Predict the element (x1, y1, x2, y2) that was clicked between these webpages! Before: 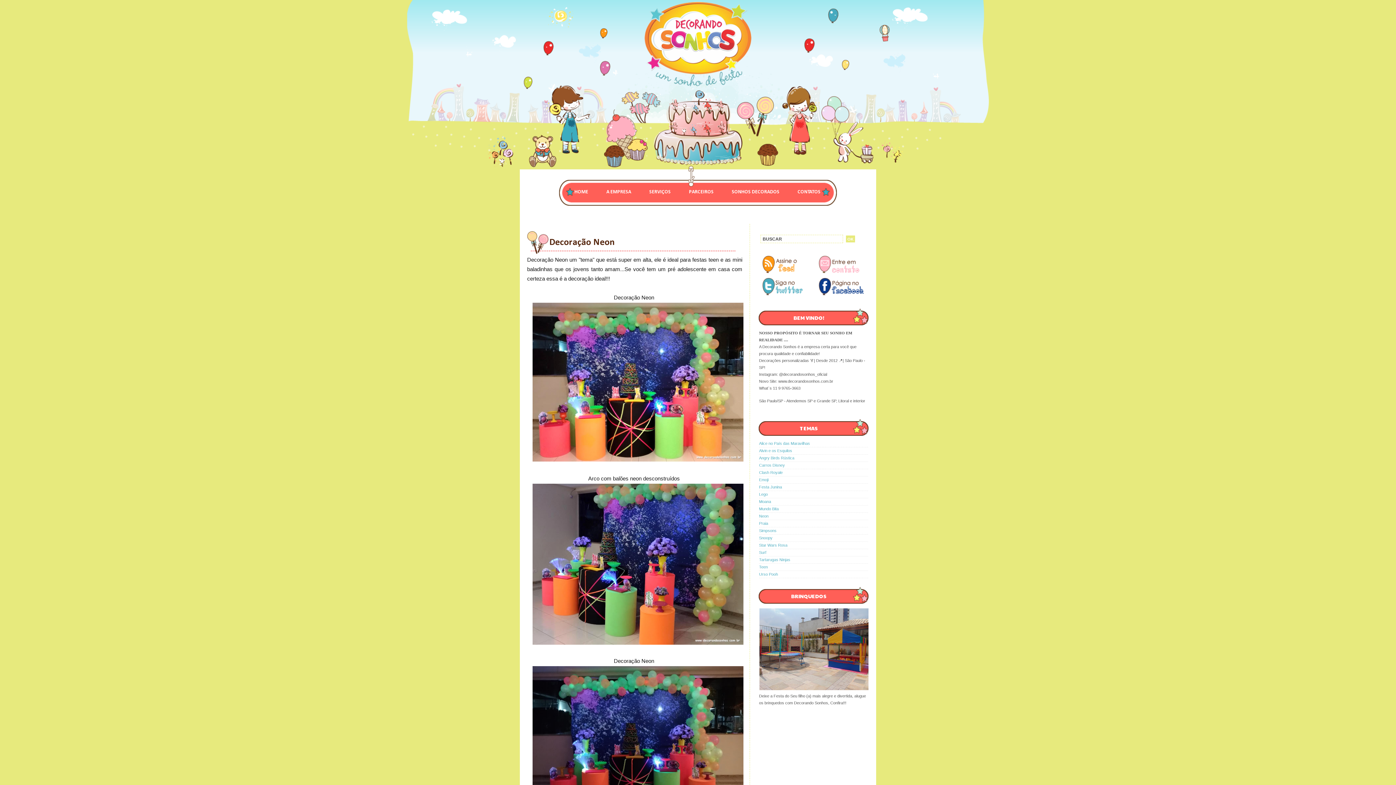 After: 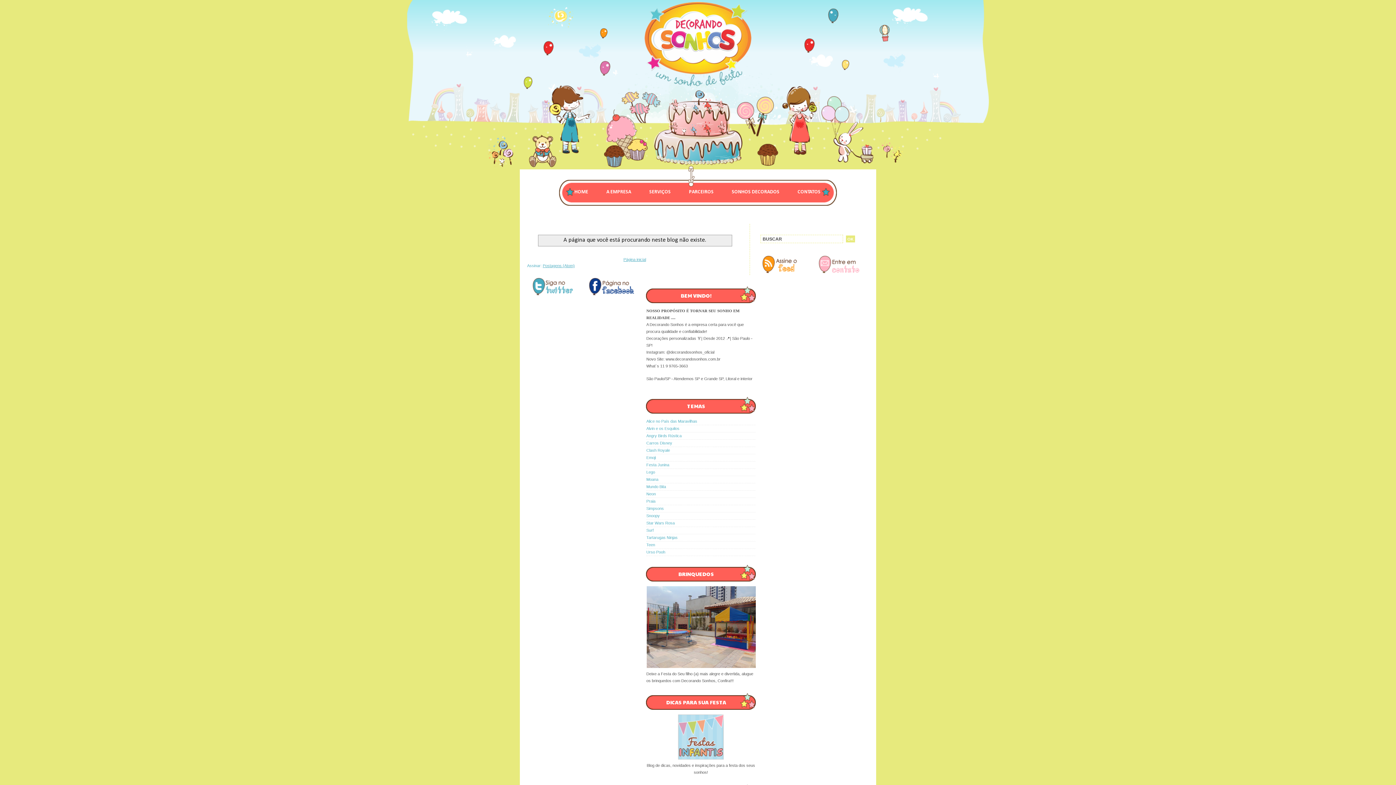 Action: label: A EMPRESA bbox: (597, 185, 640, 198)